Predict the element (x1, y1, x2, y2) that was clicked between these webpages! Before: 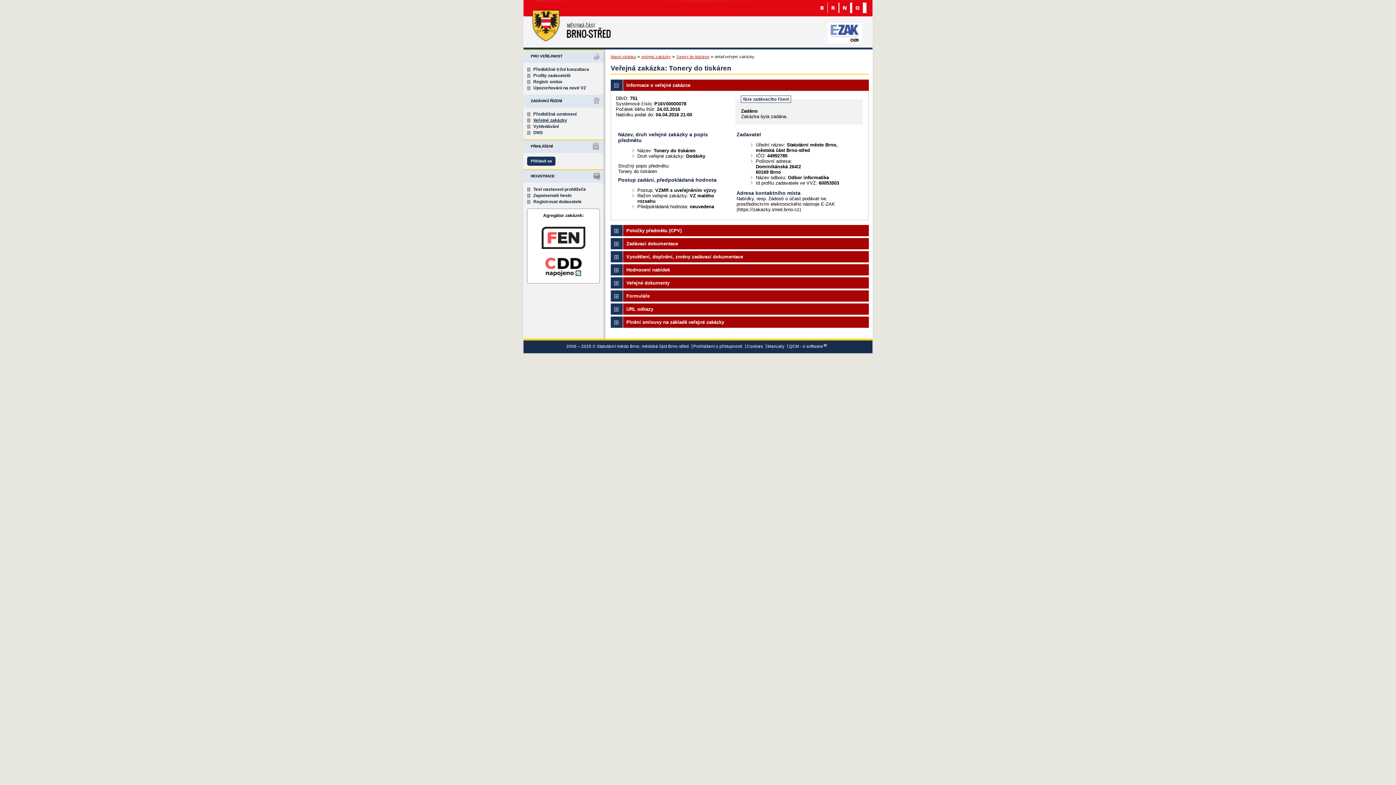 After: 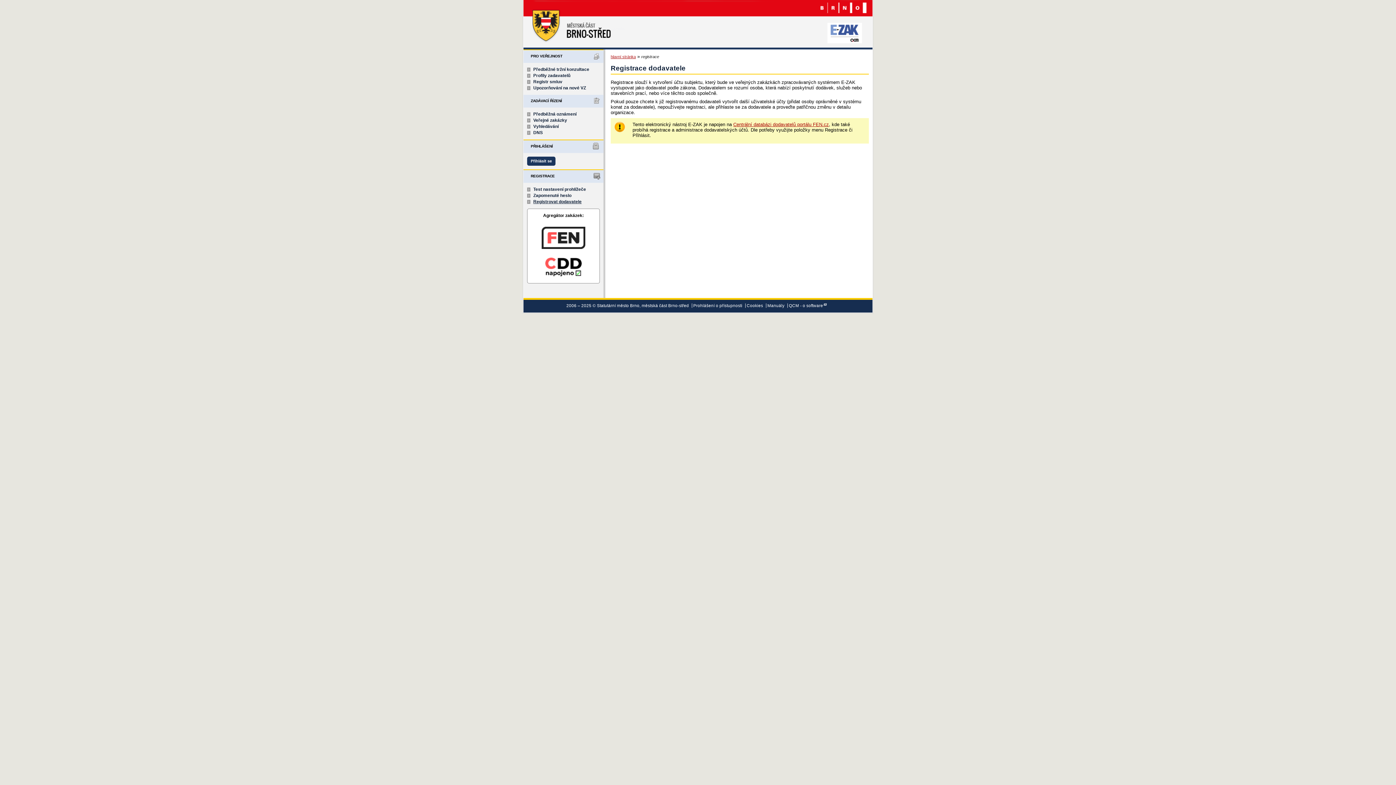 Action: bbox: (533, 199, 581, 204) label: Registrovat dodavatele